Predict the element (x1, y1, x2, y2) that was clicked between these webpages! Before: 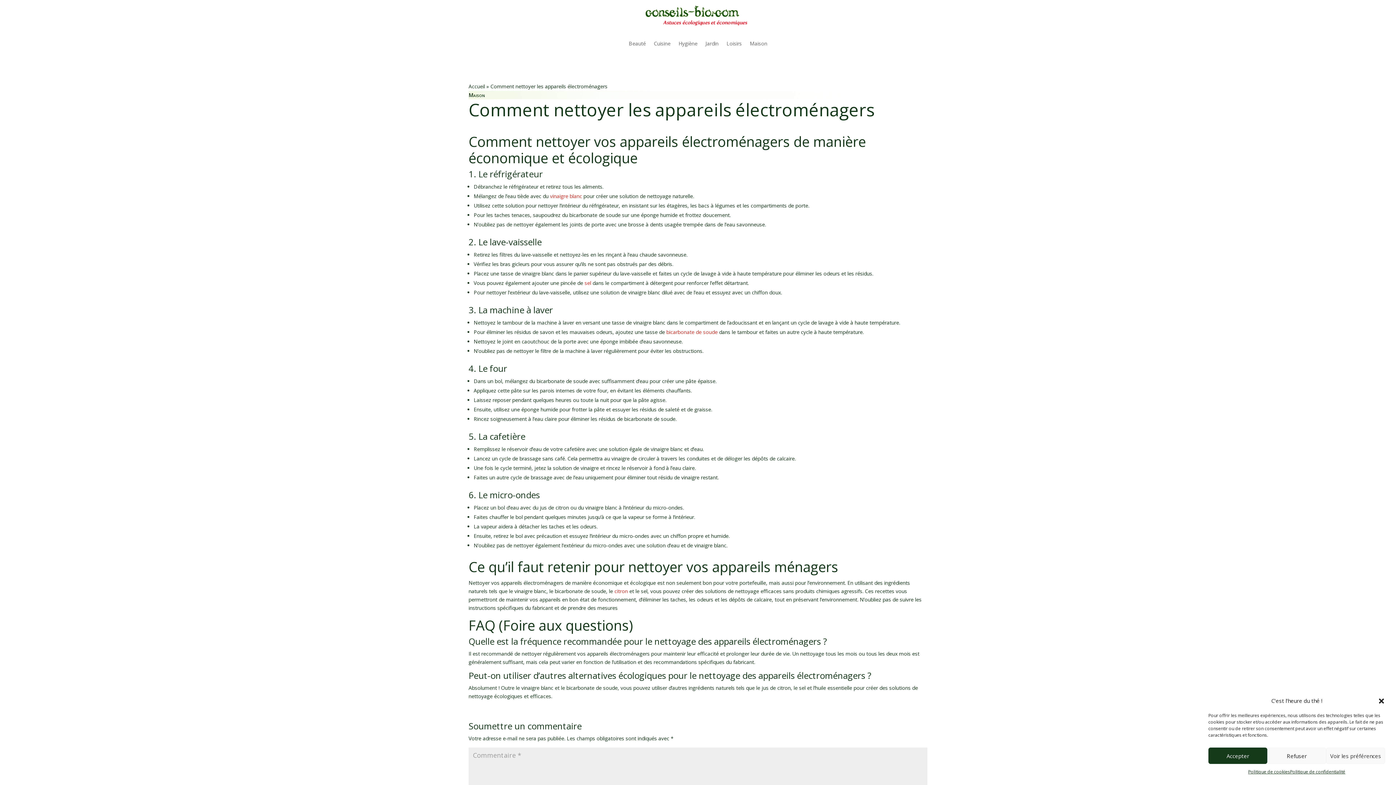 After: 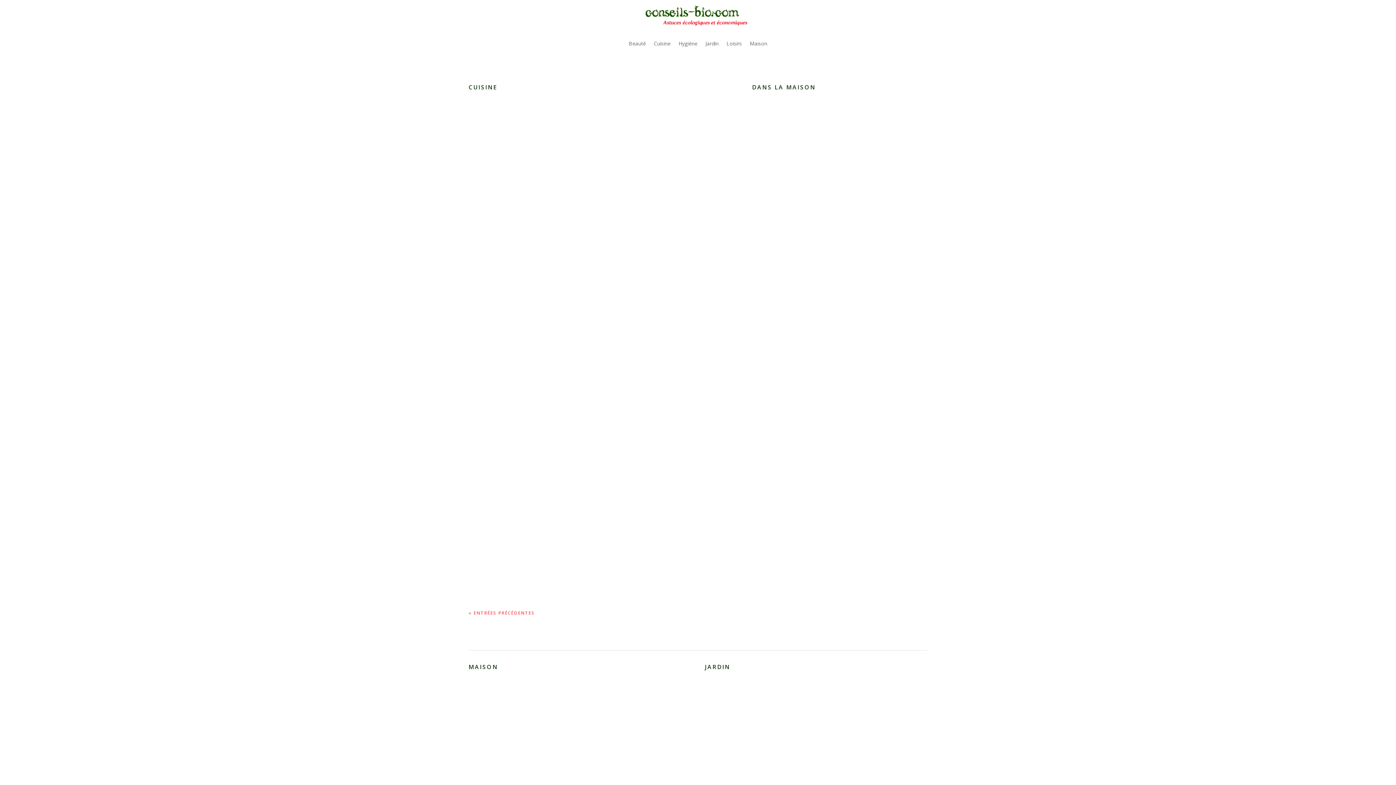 Action: bbox: (468, 82, 485, 89) label: Accueil